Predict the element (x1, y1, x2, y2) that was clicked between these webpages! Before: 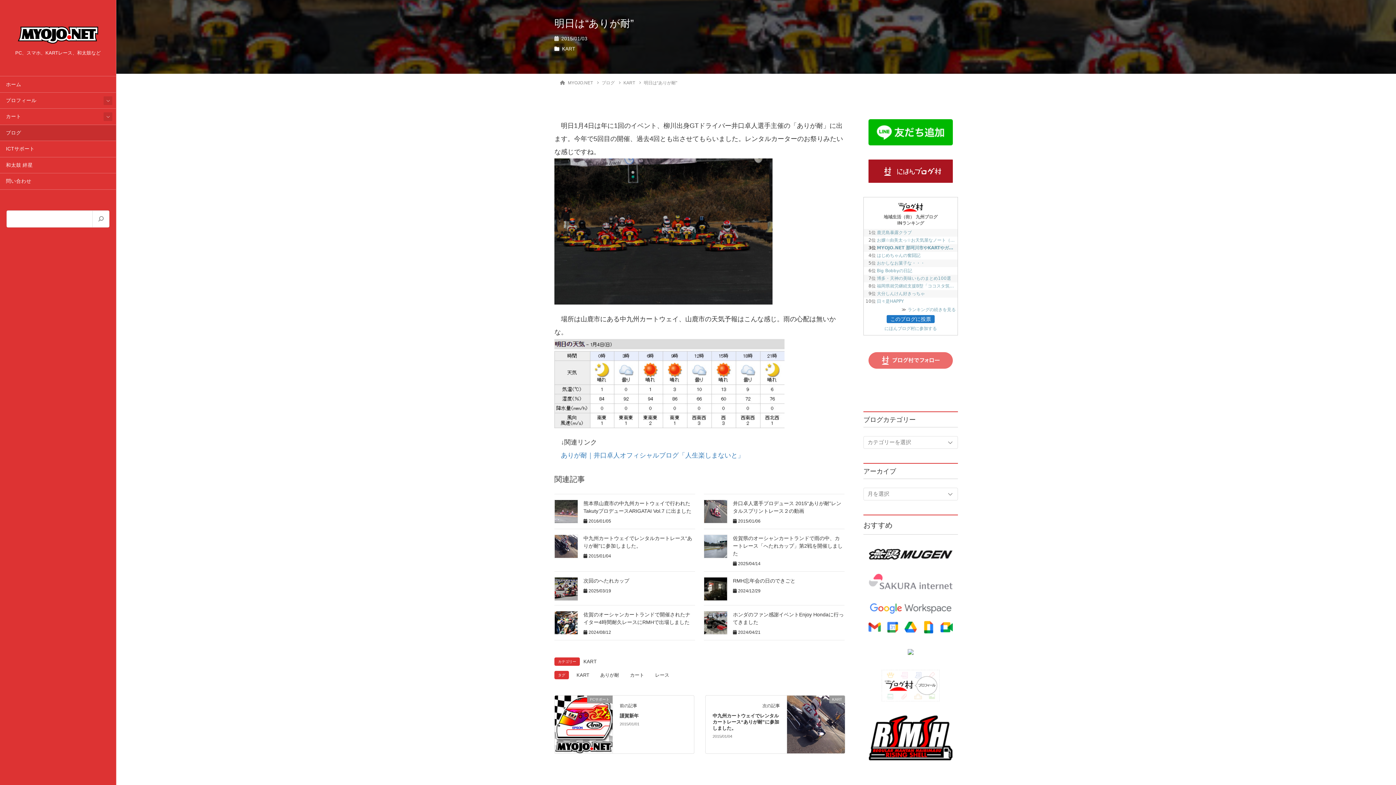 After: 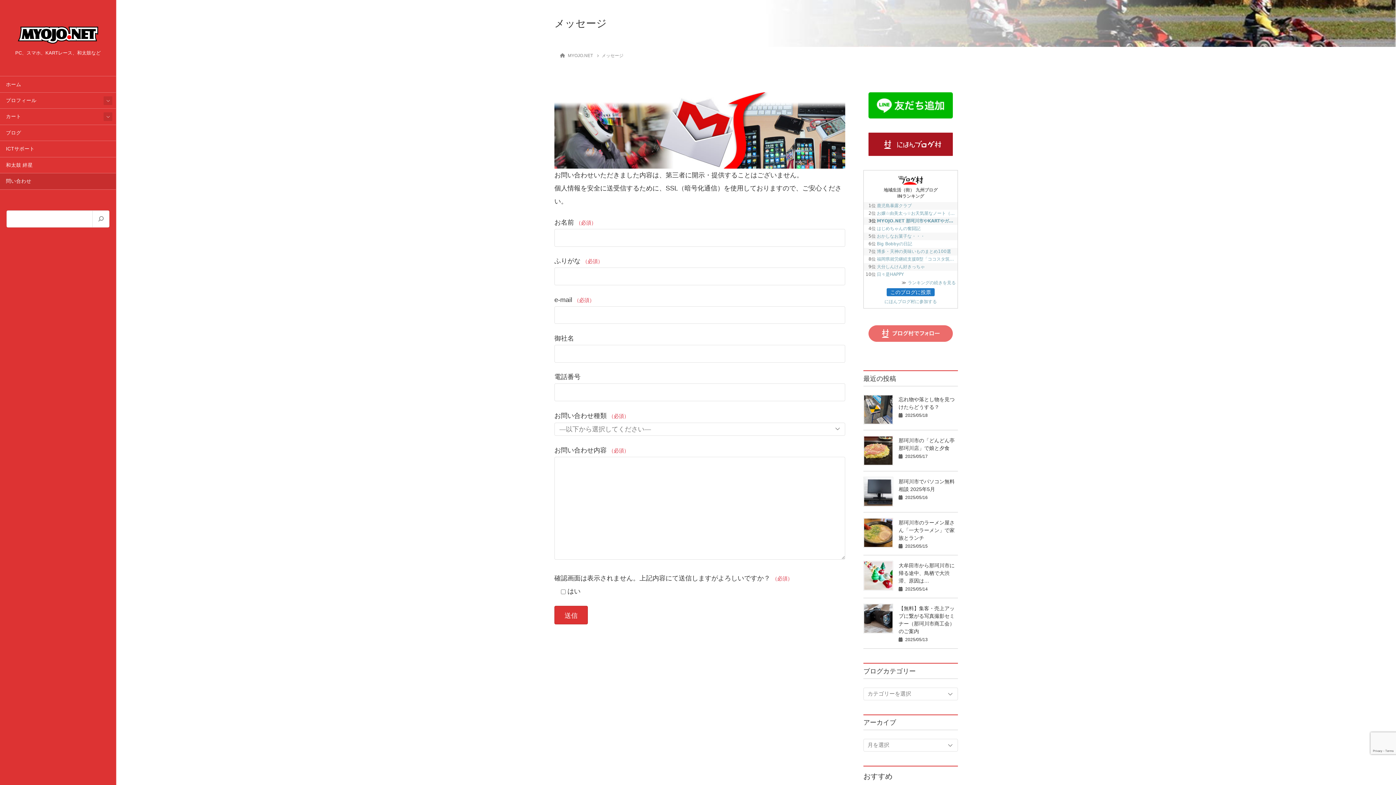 Action: bbox: (0, 173, 116, 189) label: 問い合わせ